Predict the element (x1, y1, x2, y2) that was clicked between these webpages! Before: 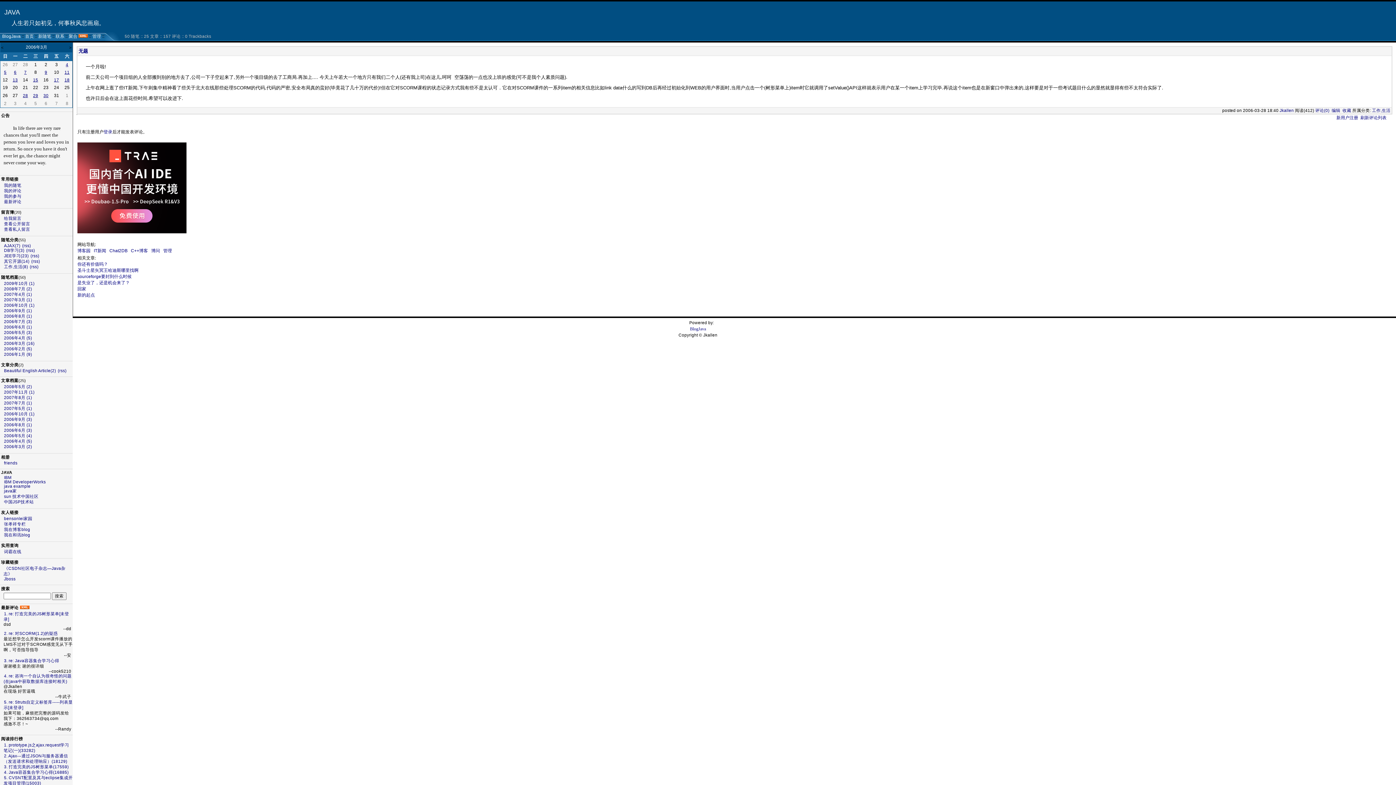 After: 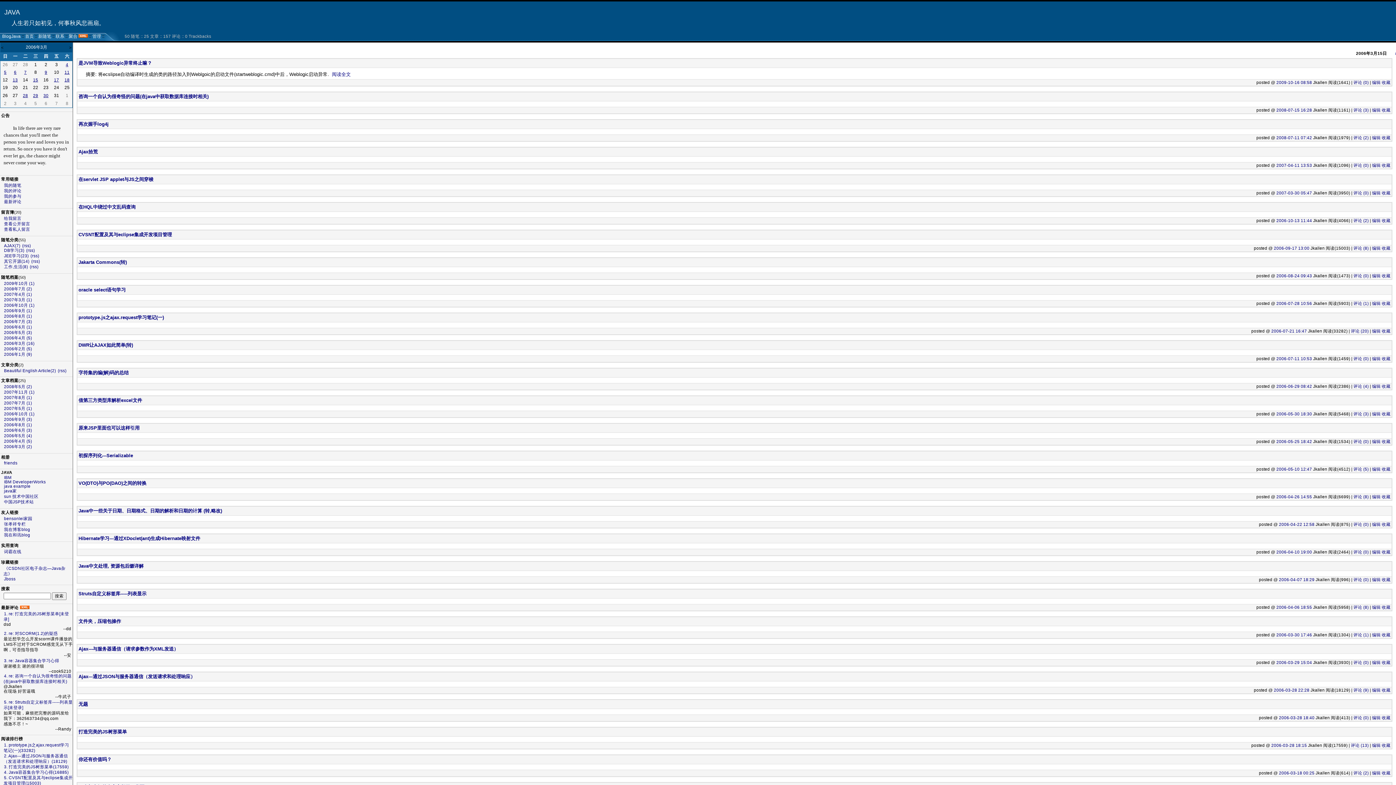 Action: bbox: (32, 77, 38, 82) label: 15